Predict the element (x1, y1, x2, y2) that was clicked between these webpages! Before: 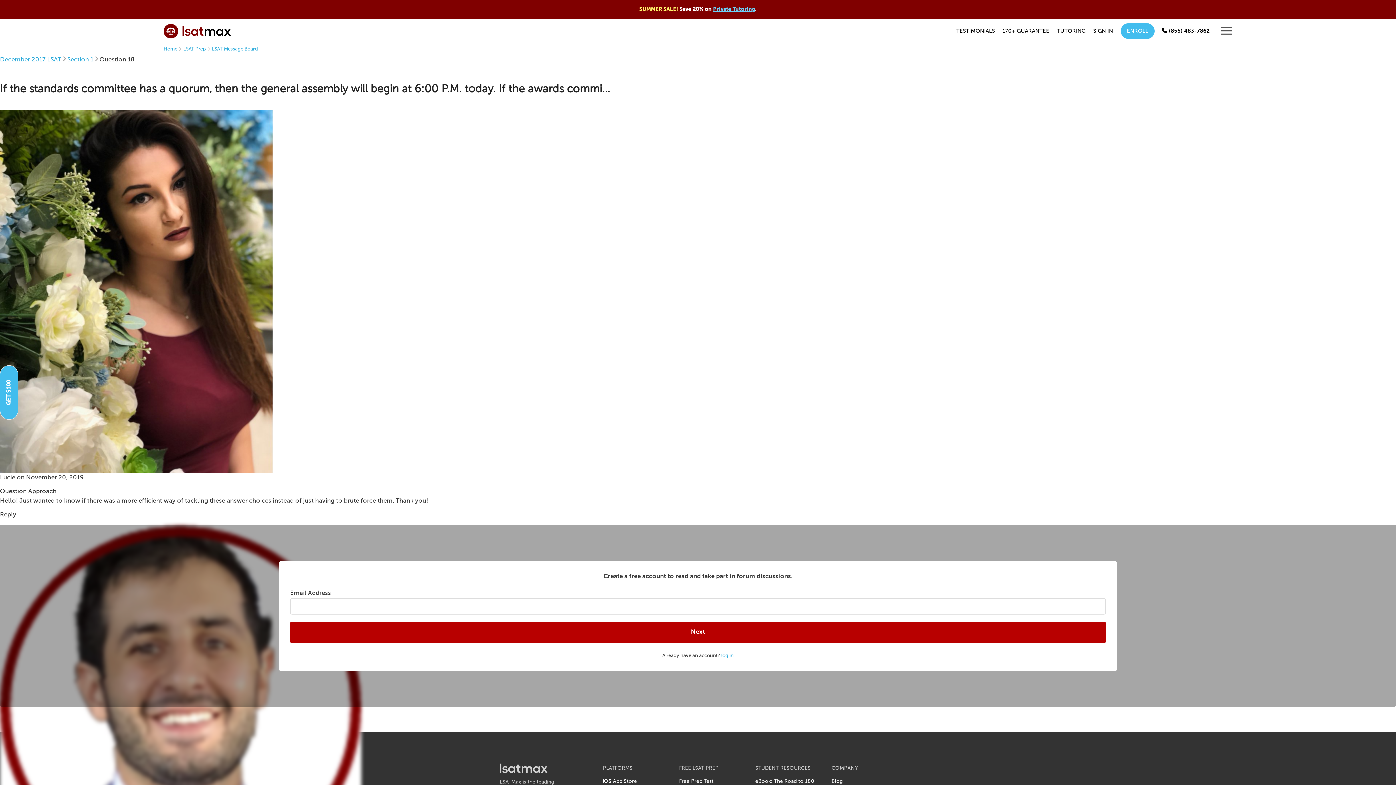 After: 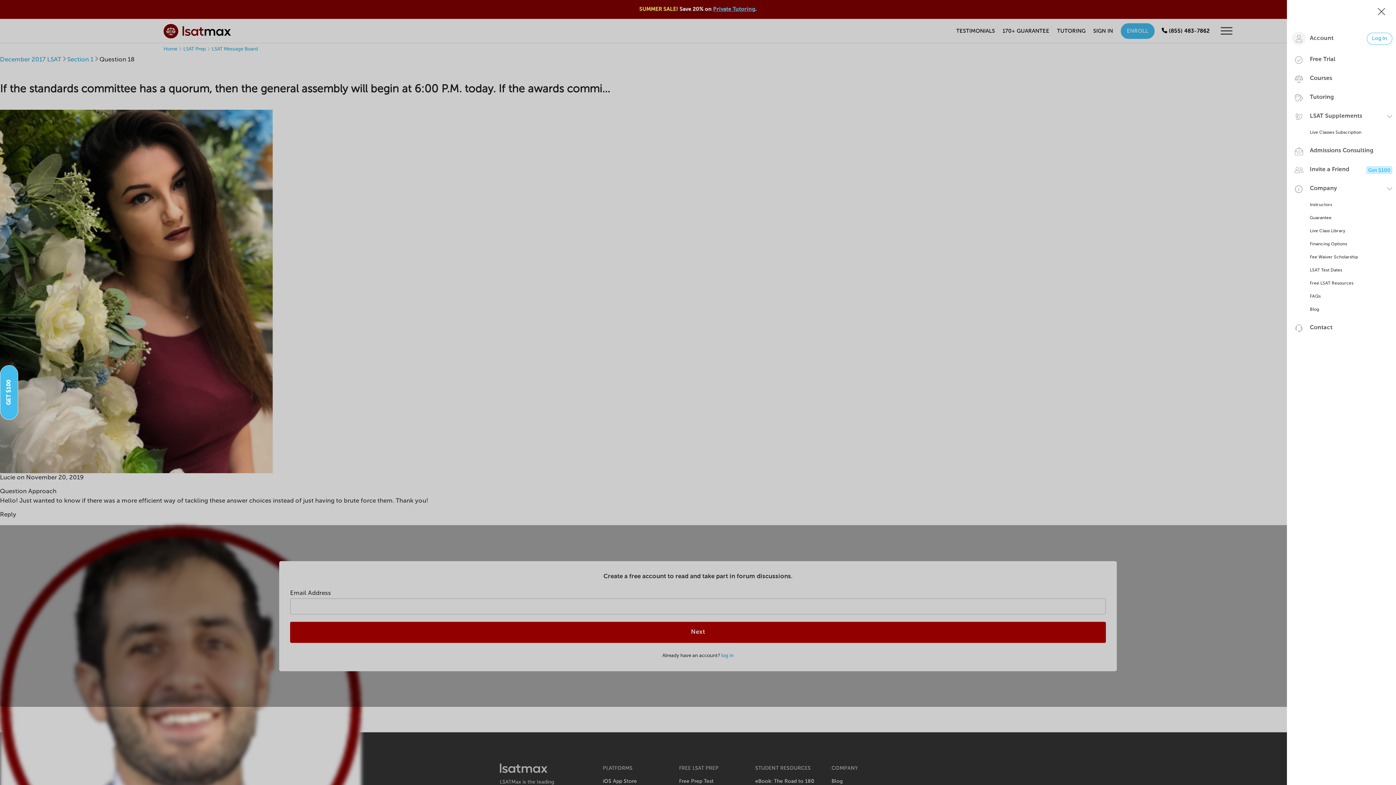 Action: bbox: (1221, 32, 1232, 38) label: mobile menu